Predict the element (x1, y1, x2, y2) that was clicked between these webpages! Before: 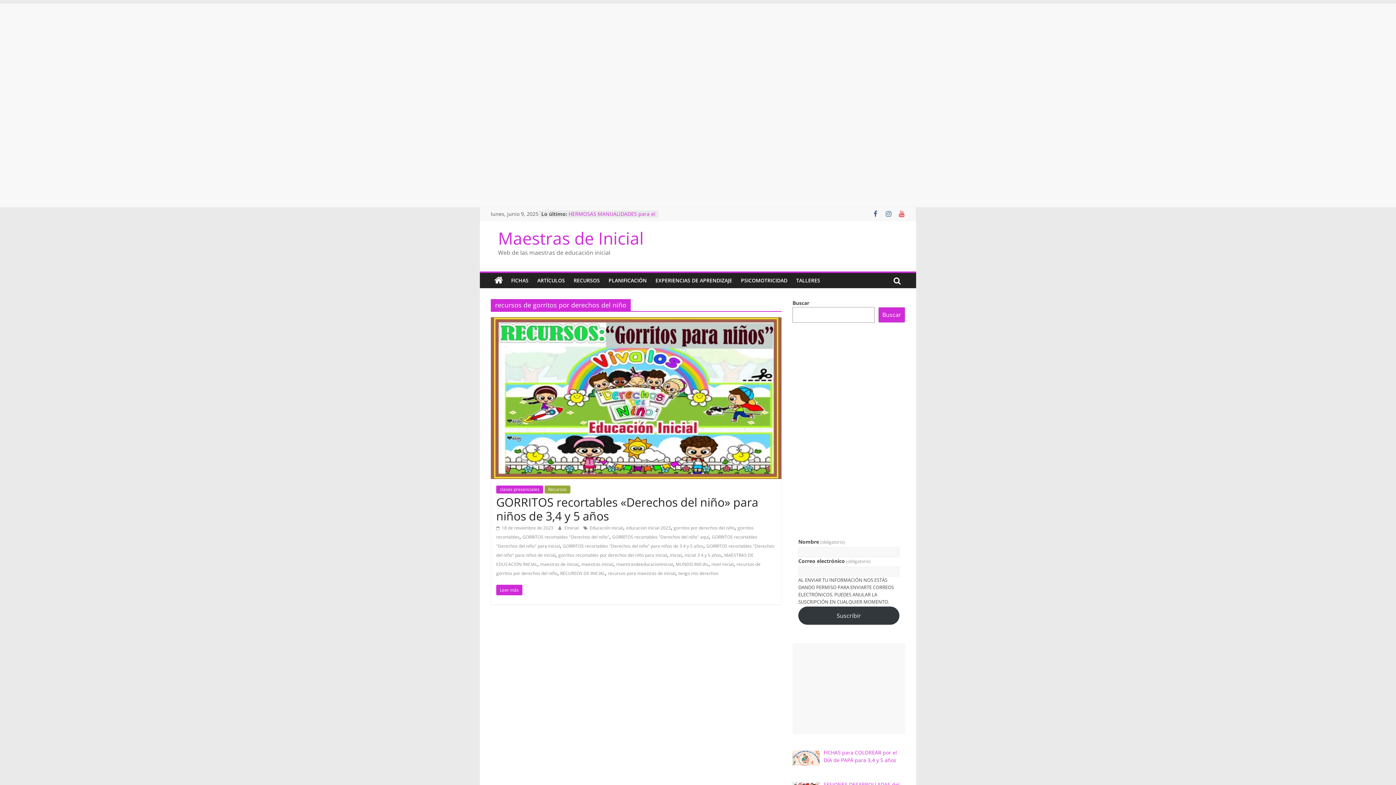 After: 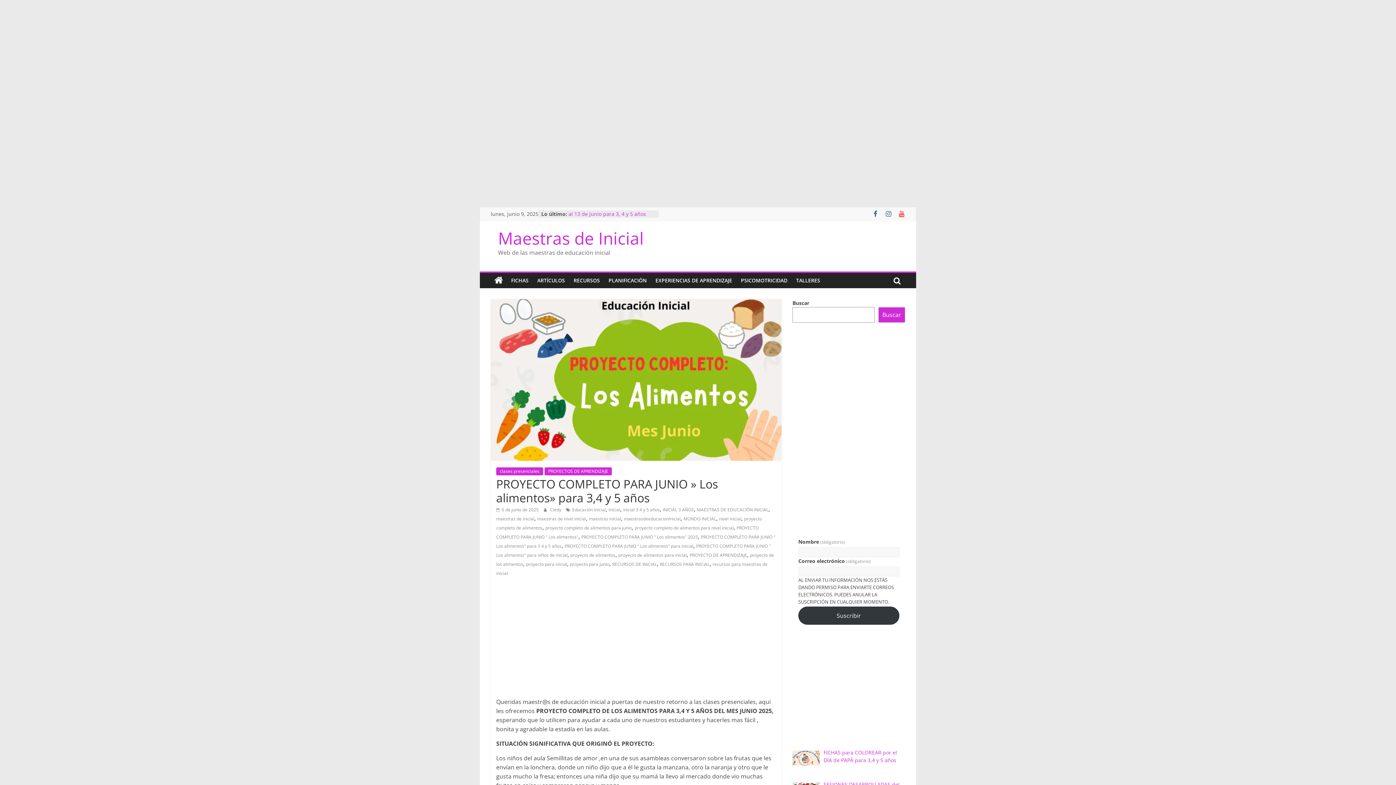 Action: label: PROYECTO COMPLETO PARA JUNIO » Los alimentos» para 3,4 y 5 años bbox: (568, 203, 653, 217)